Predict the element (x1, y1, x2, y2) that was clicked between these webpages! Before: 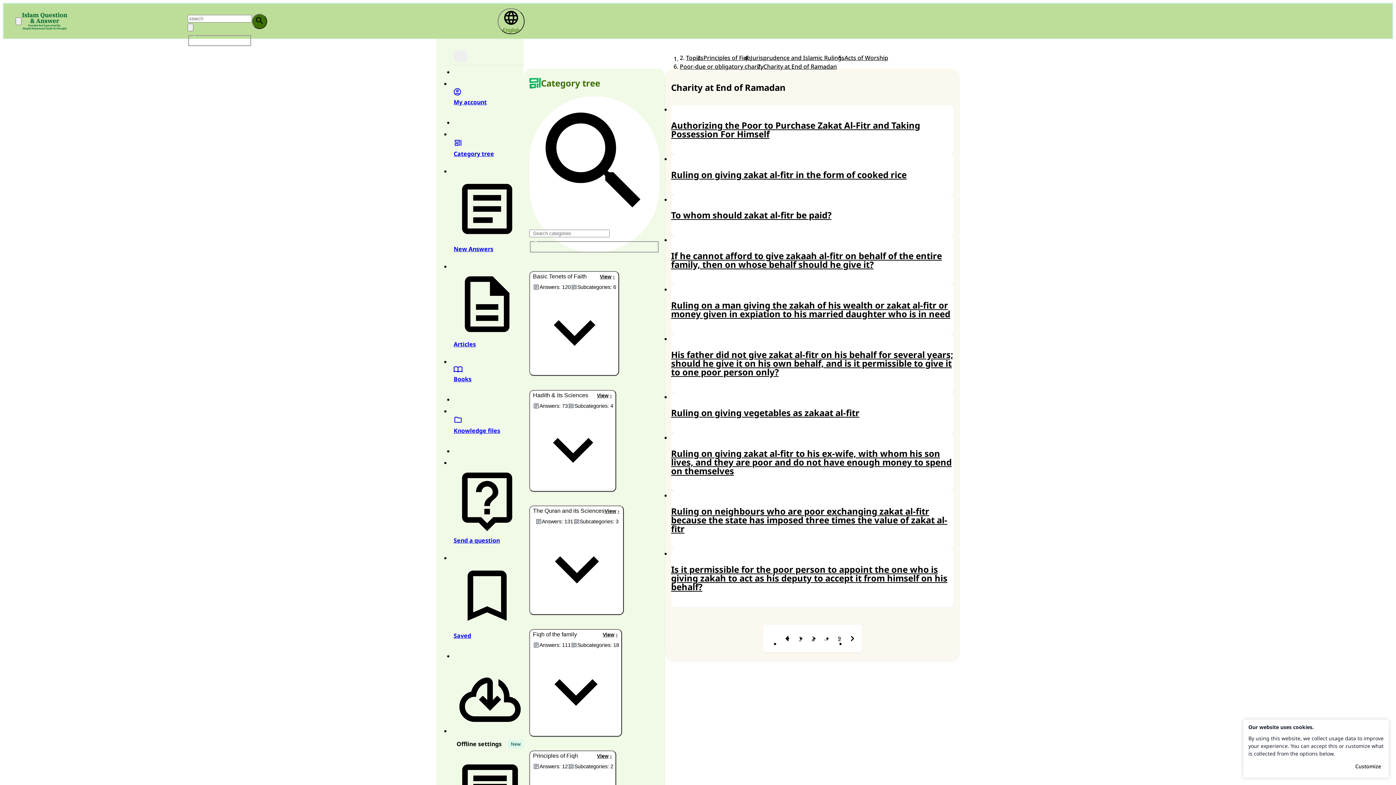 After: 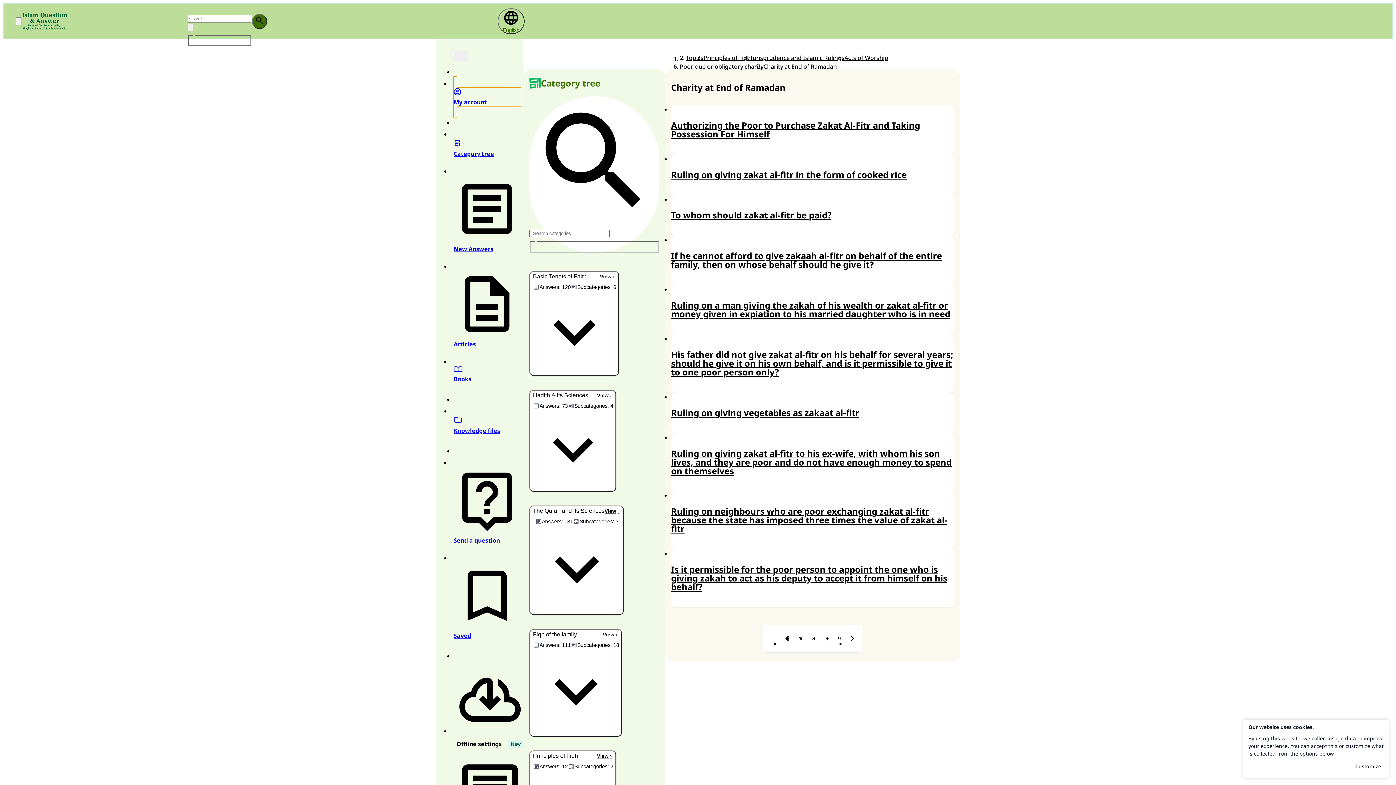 Action: label: My account bbox: (453, 76, 520, 117)